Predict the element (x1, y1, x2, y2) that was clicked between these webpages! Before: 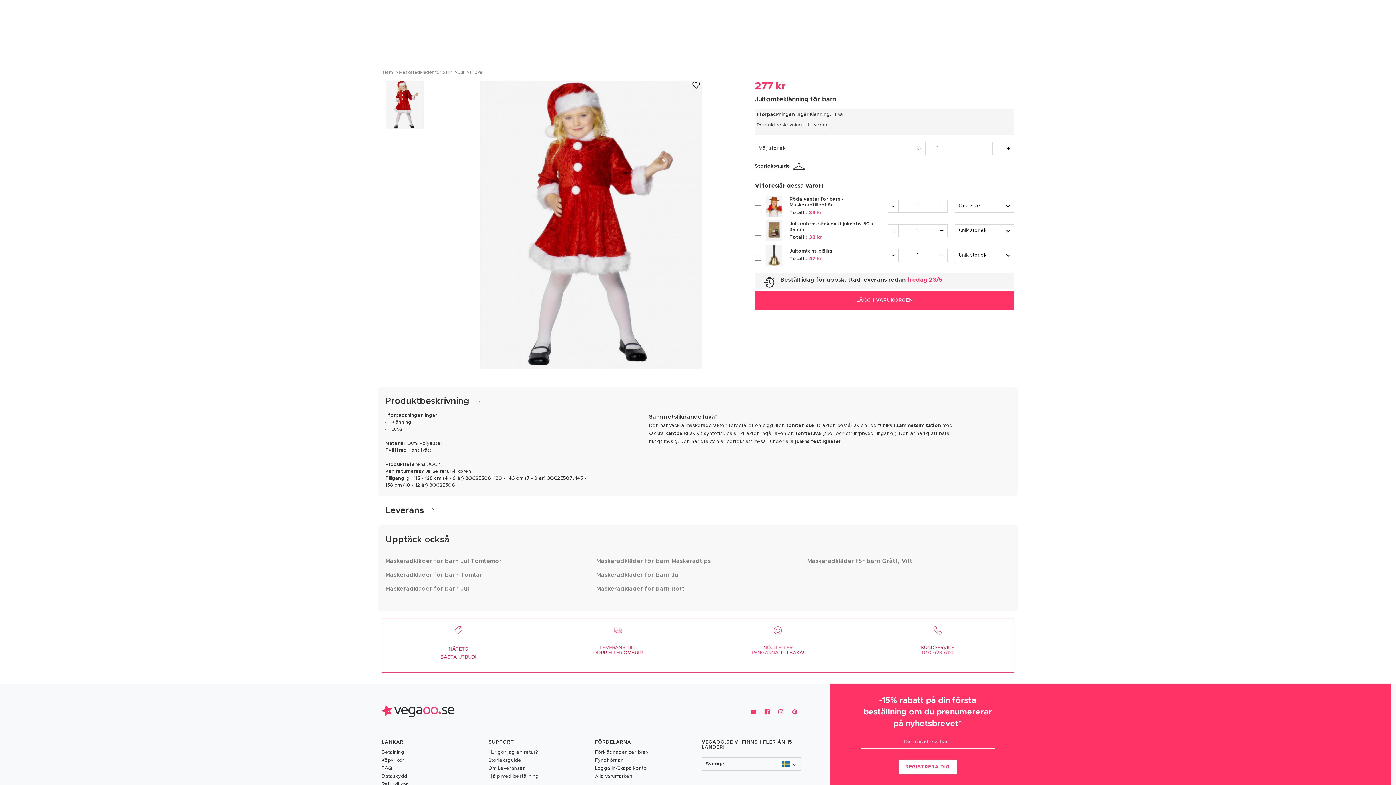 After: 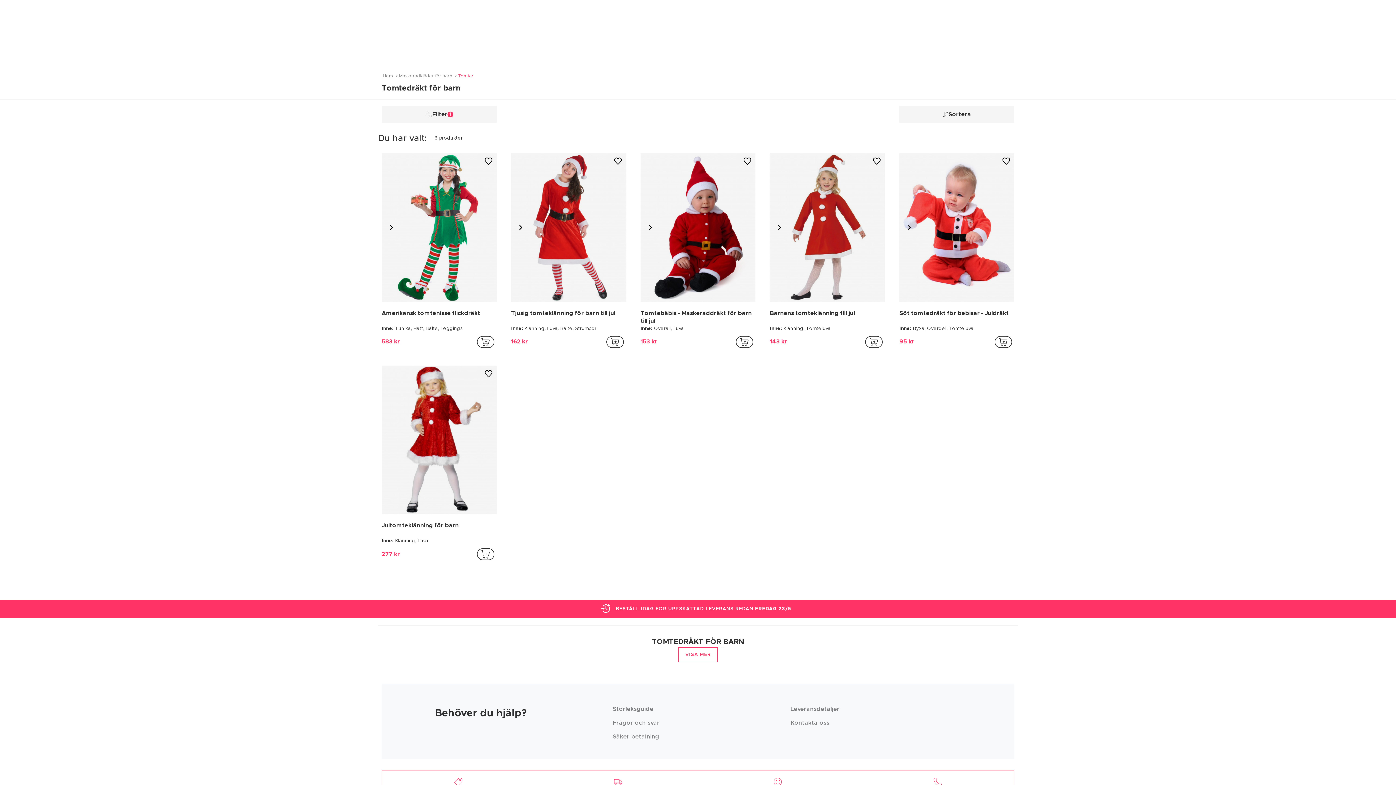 Action: label: Maskeradkläder för barn Tomtar bbox: (385, 572, 482, 578)